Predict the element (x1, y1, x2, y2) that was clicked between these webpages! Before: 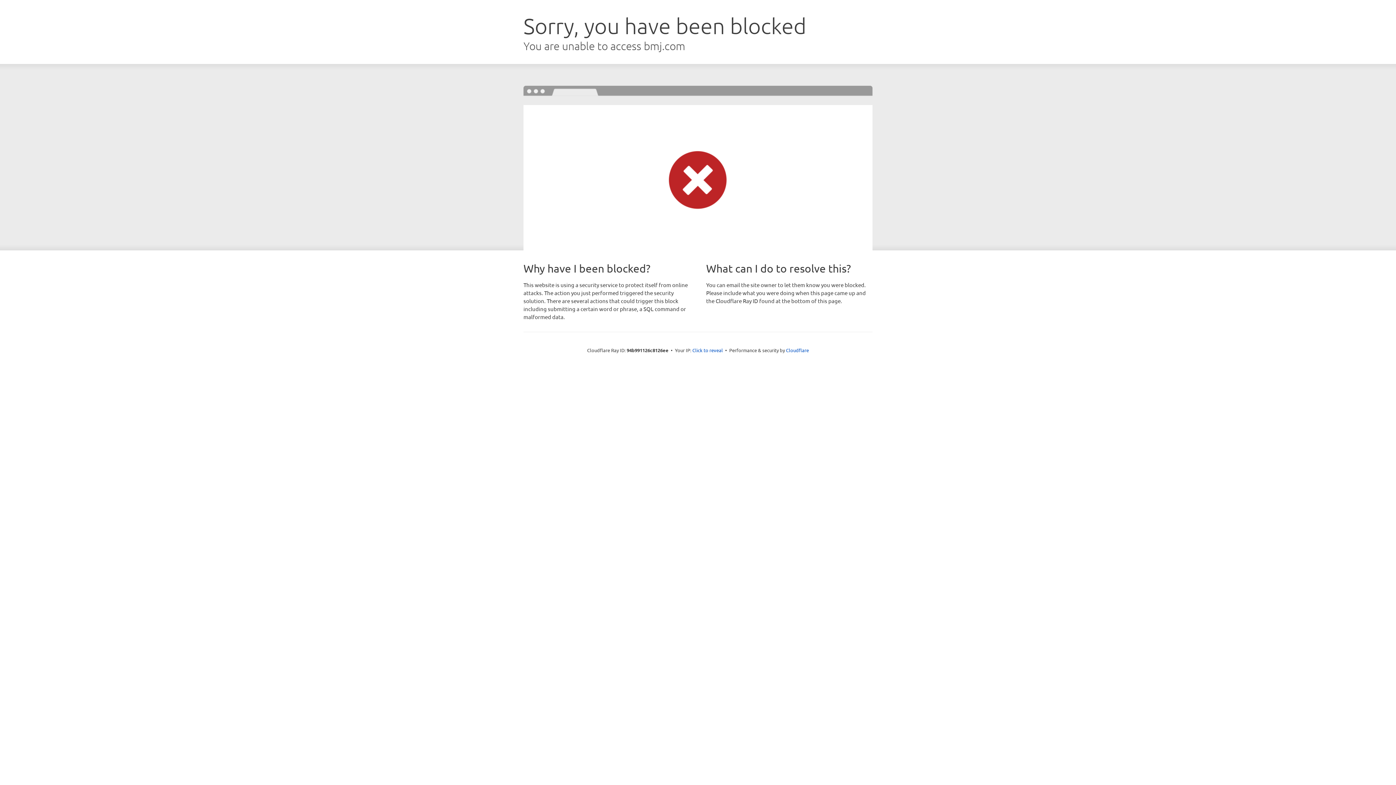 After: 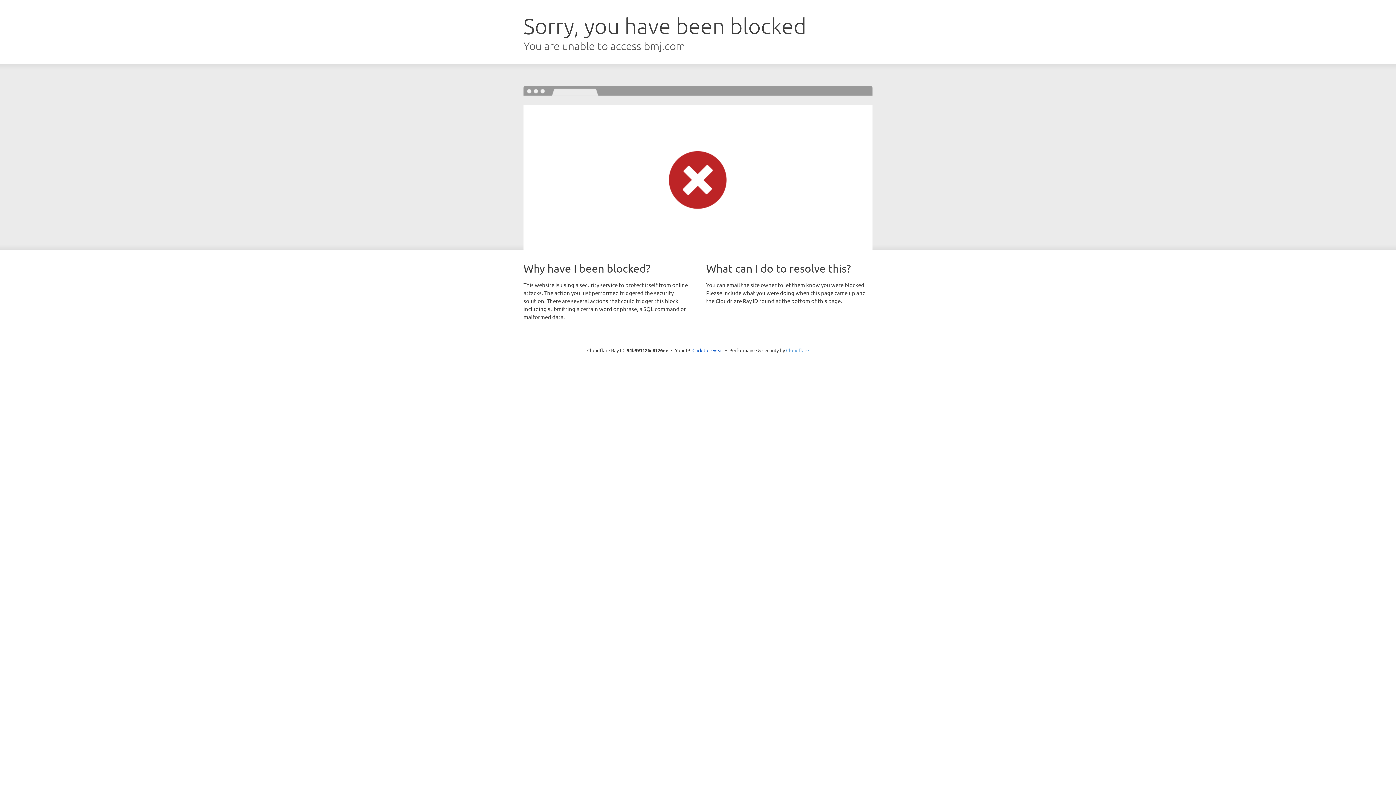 Action: bbox: (786, 347, 809, 353) label: Cloudflare